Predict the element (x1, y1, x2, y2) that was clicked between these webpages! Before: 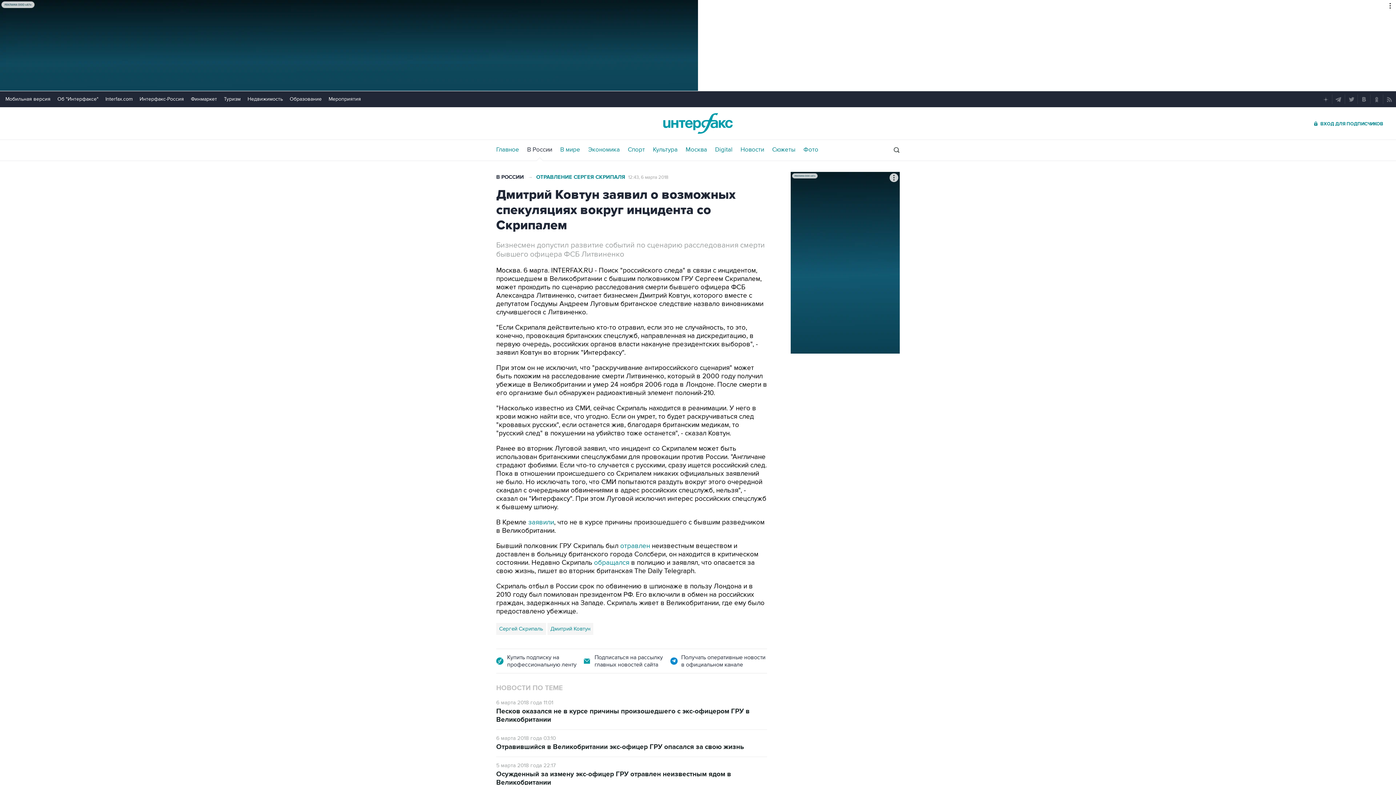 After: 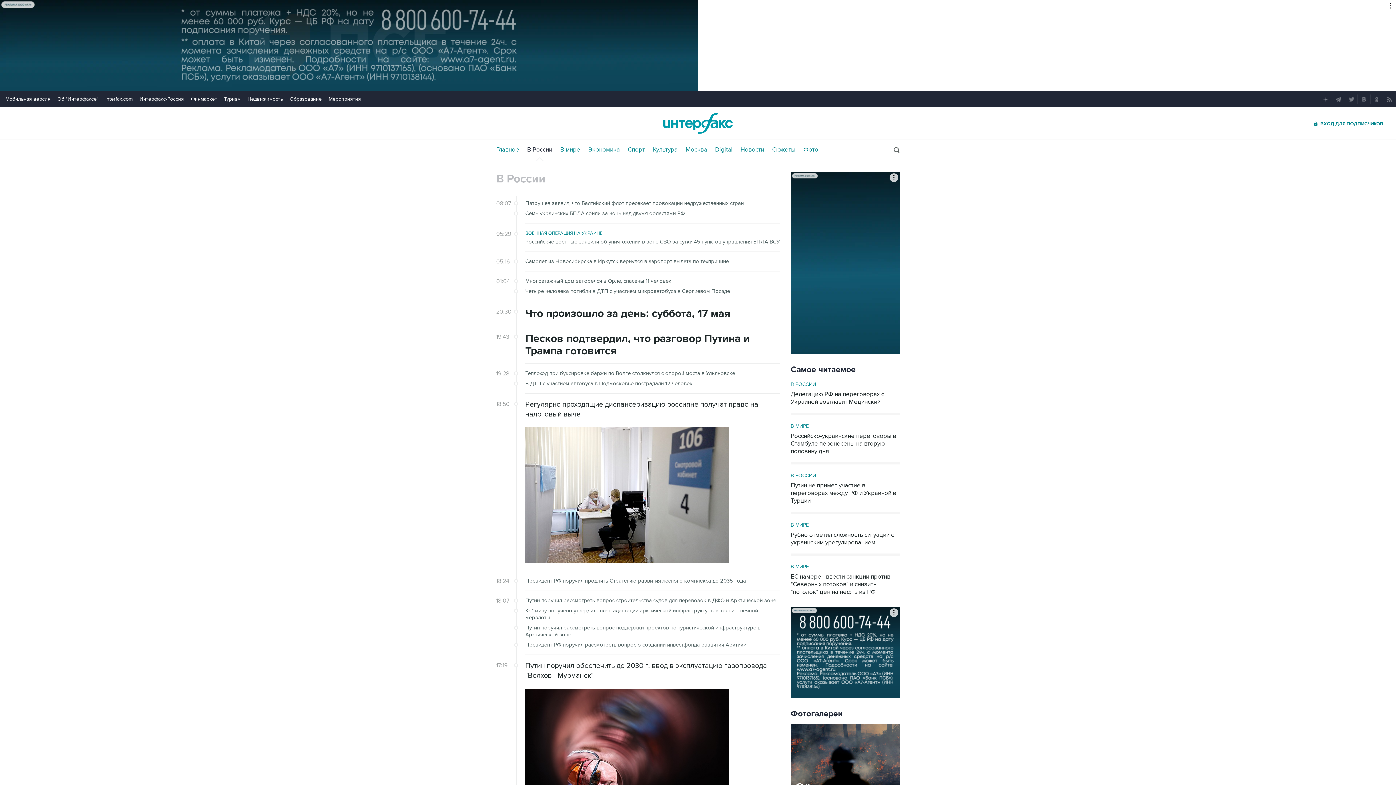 Action: label: В России bbox: (527, 146, 552, 153)